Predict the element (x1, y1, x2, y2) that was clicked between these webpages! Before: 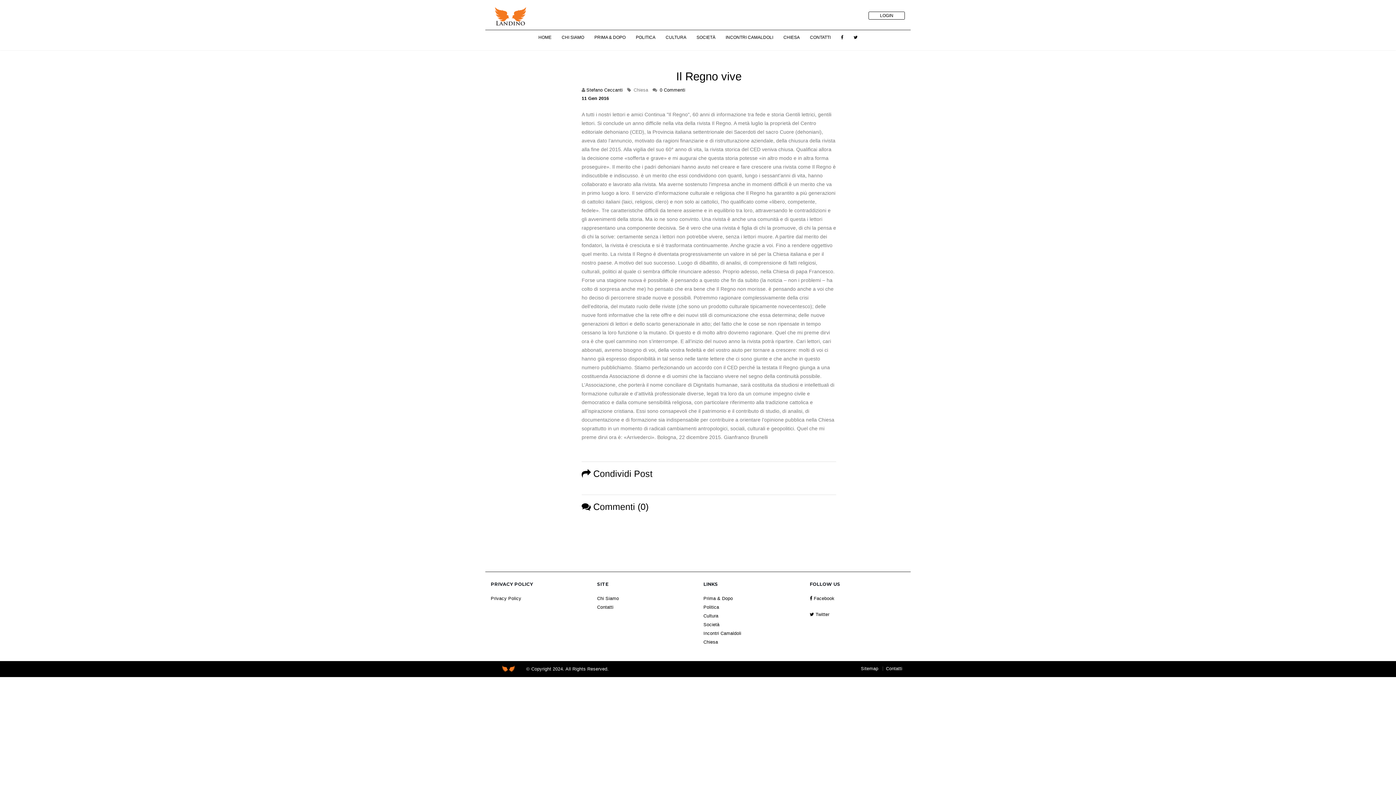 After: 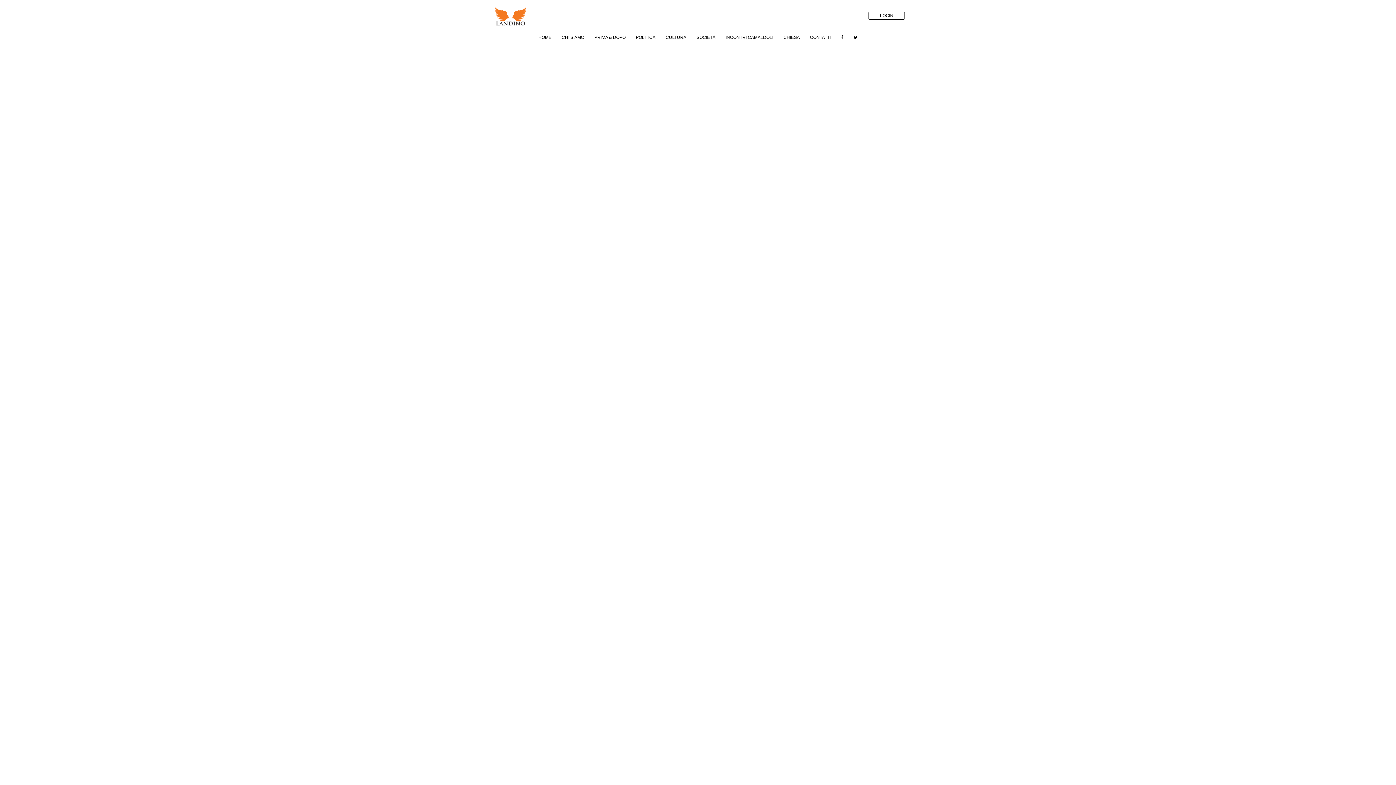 Action: bbox: (703, 640, 718, 645) label: Chiesa